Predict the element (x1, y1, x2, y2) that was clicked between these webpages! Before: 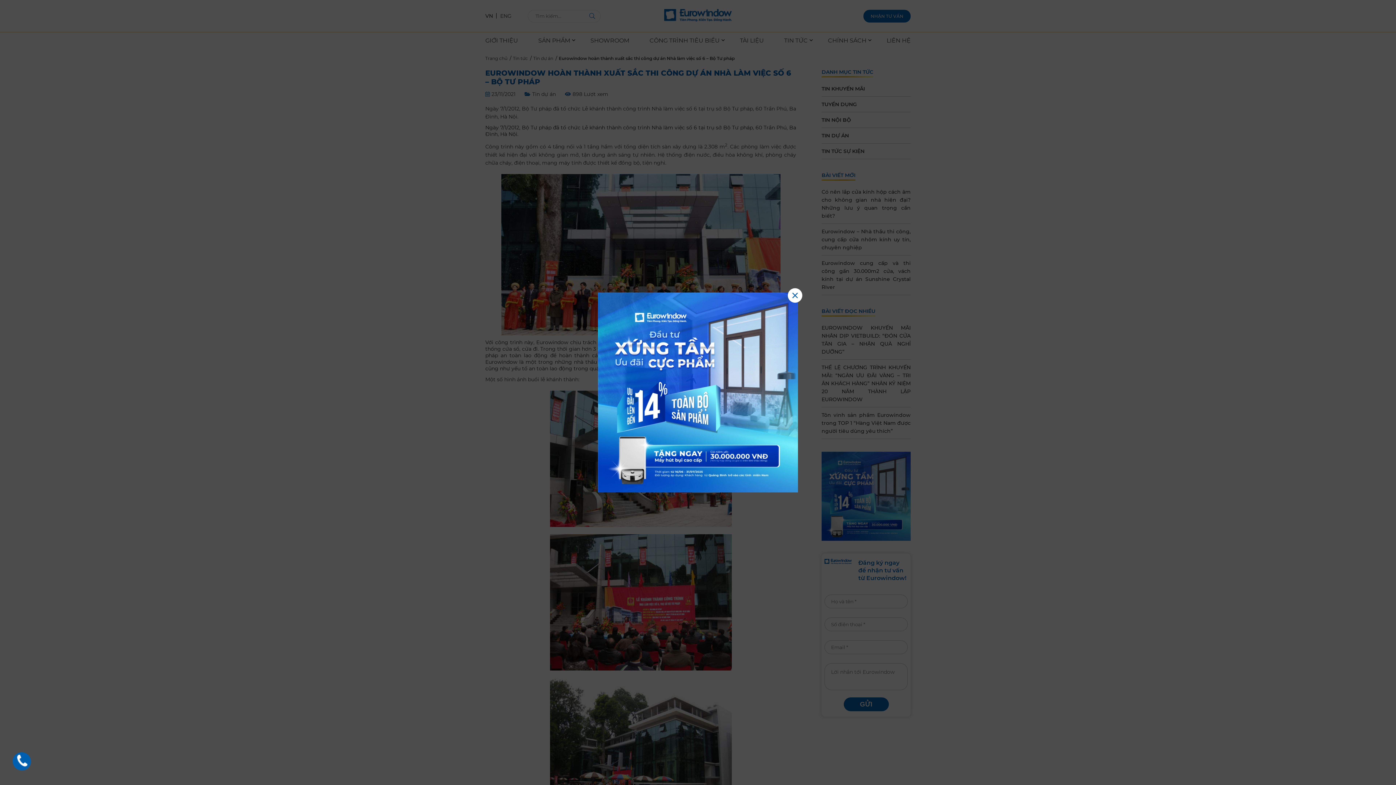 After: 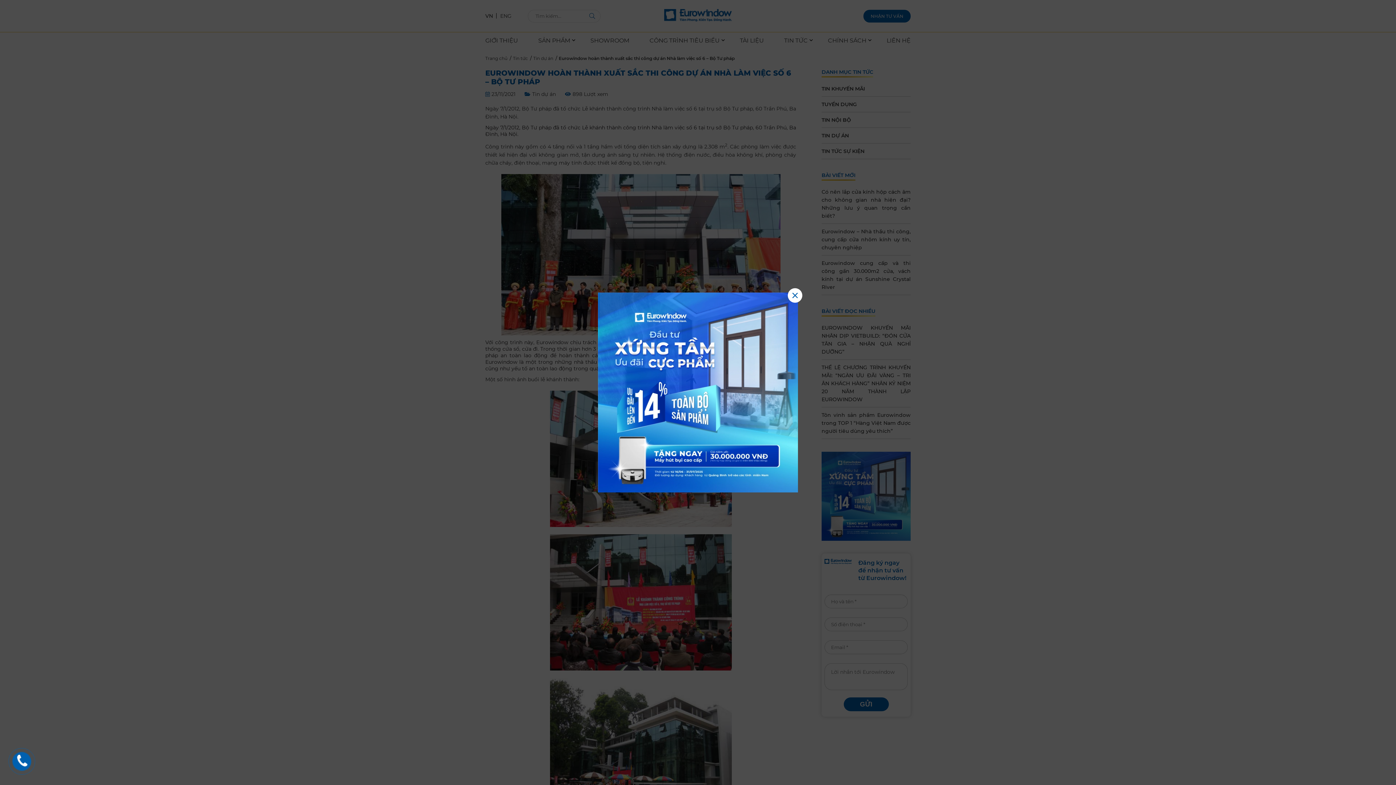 Action: bbox: (14, 753, 29, 769)